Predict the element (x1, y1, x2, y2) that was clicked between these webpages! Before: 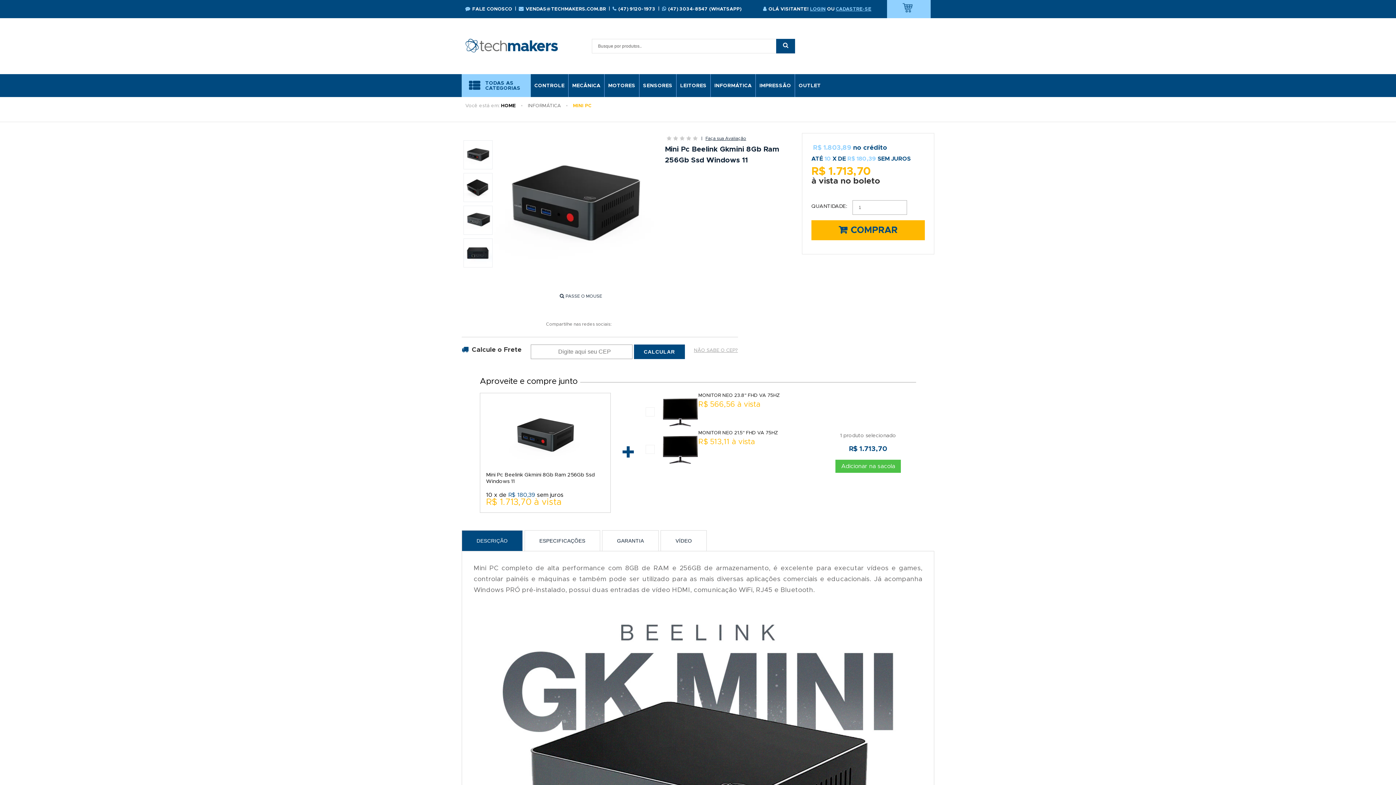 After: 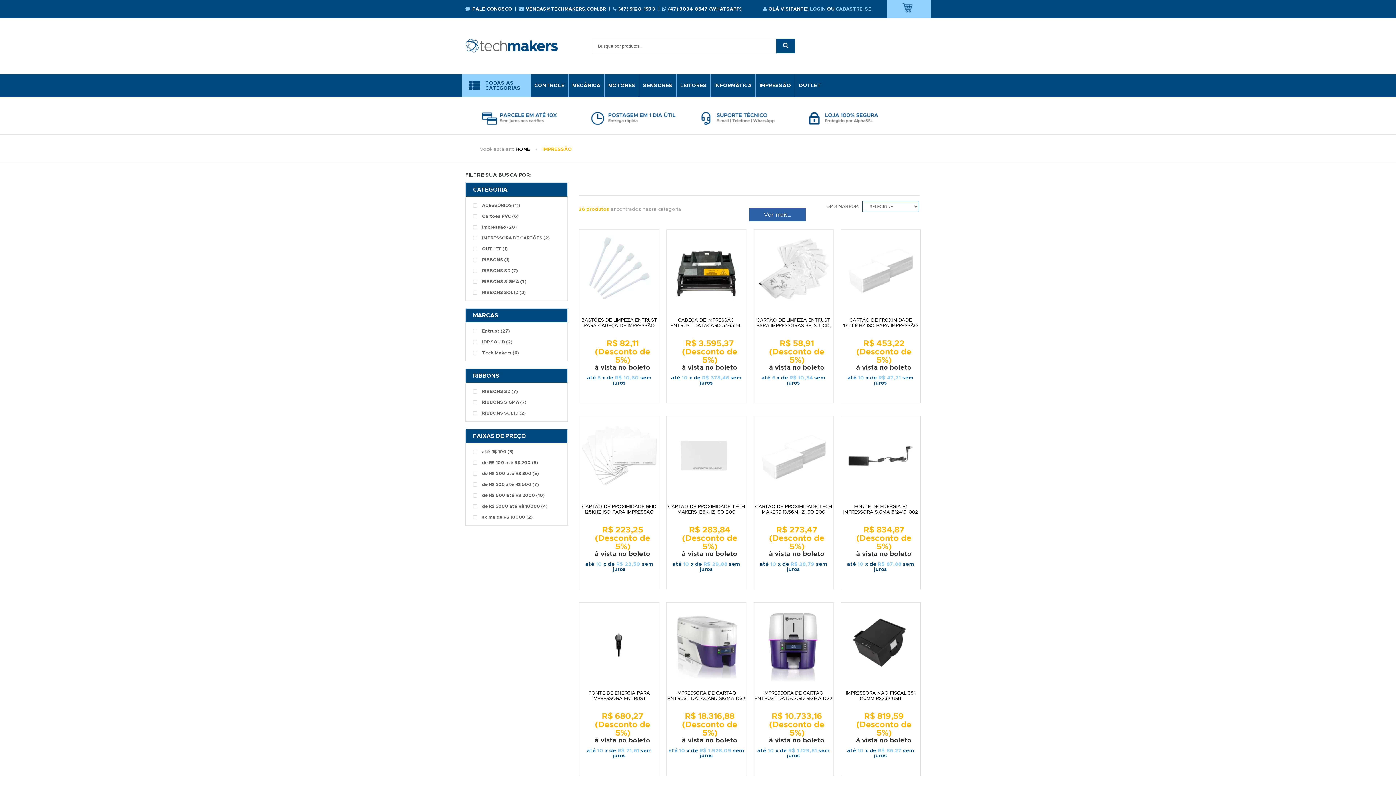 Action: bbox: (756, 74, 794, 97) label: IMPRESSÃO